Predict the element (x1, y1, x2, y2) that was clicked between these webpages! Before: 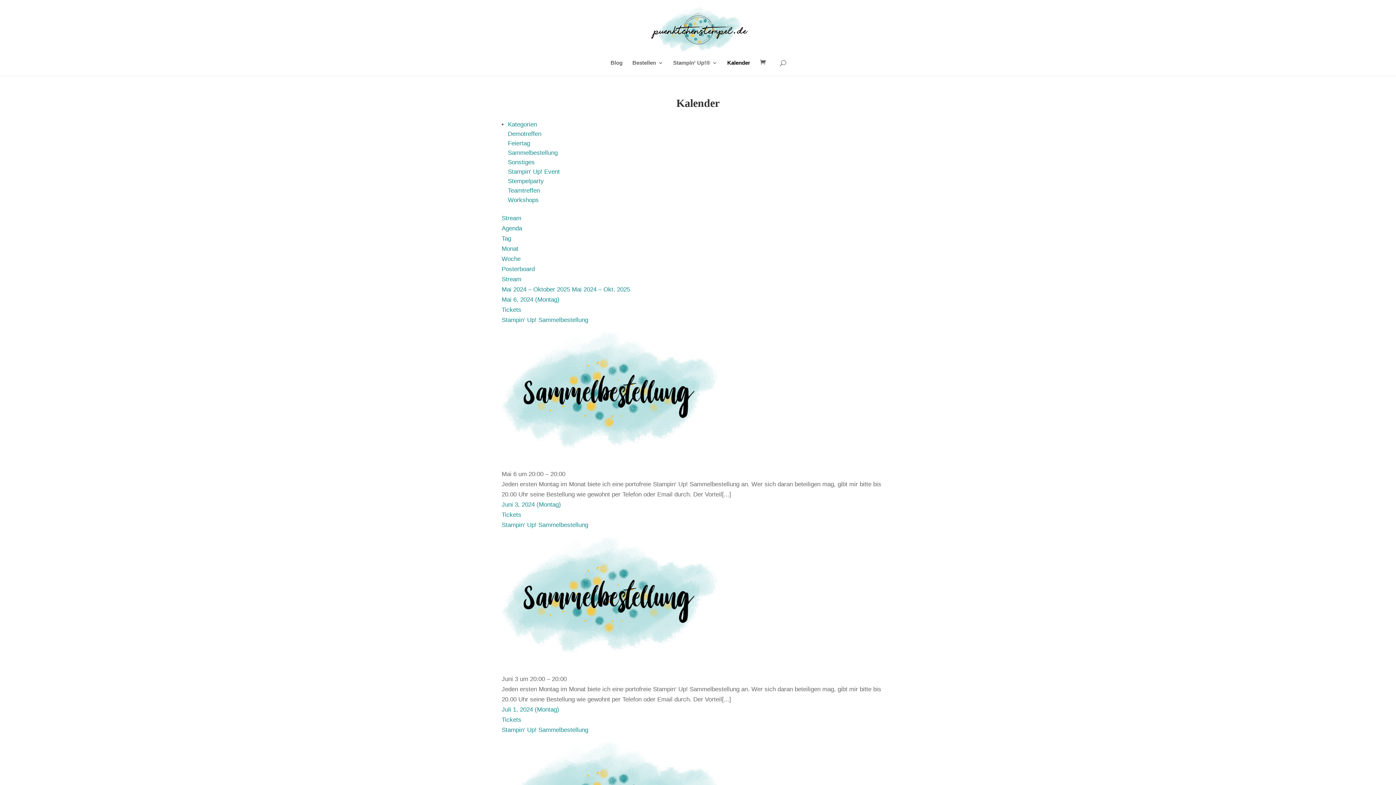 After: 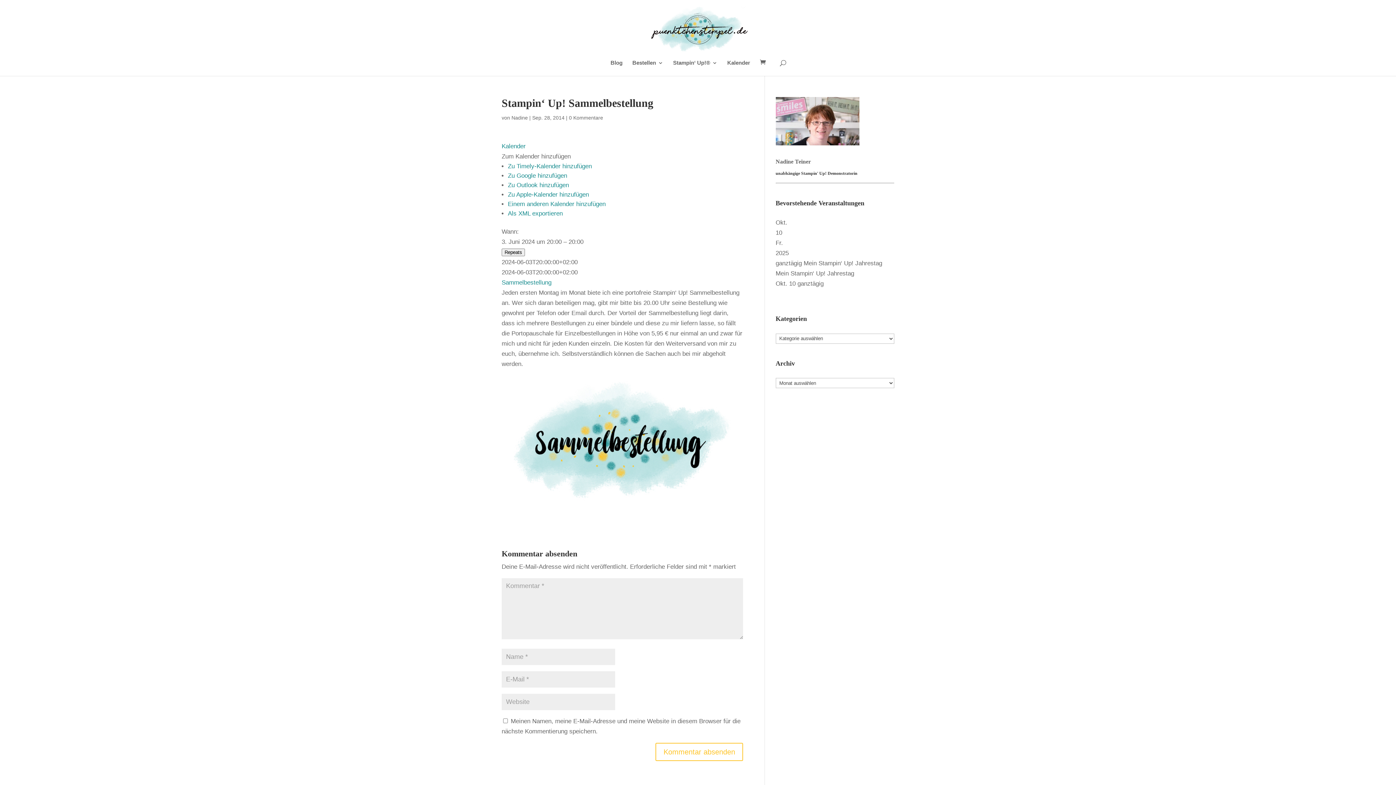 Action: bbox: (501, 530, 894, 674)